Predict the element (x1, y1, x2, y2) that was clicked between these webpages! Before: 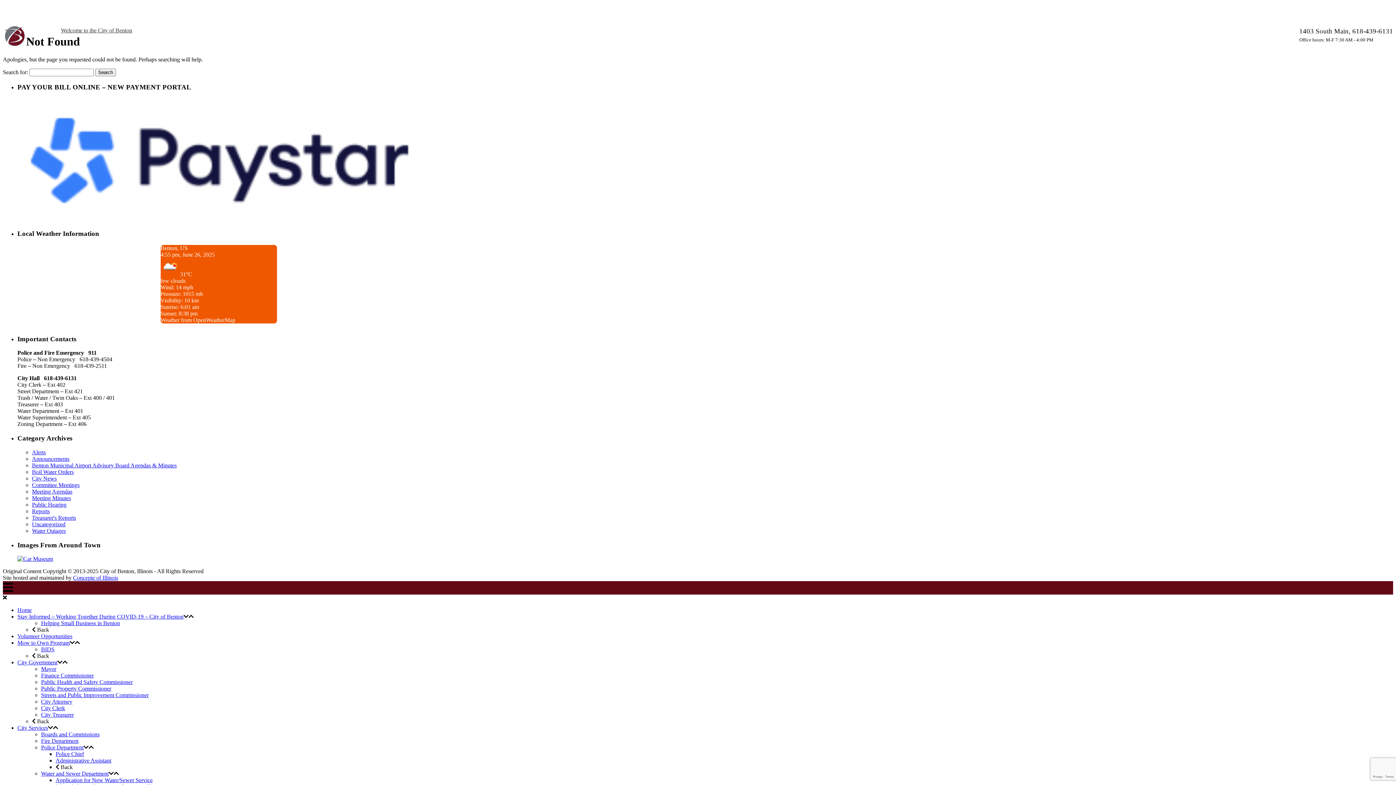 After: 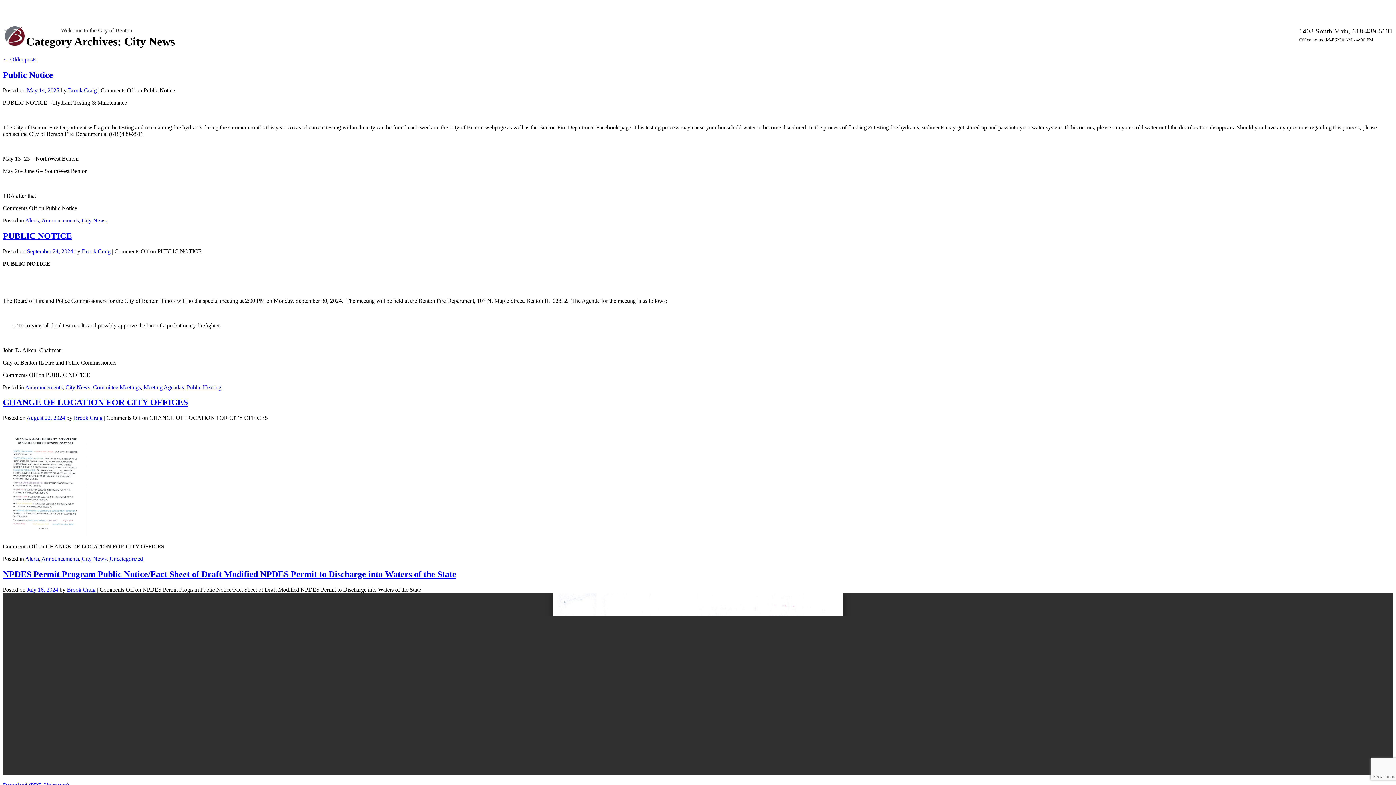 Action: label: City News bbox: (32, 475, 56, 481)